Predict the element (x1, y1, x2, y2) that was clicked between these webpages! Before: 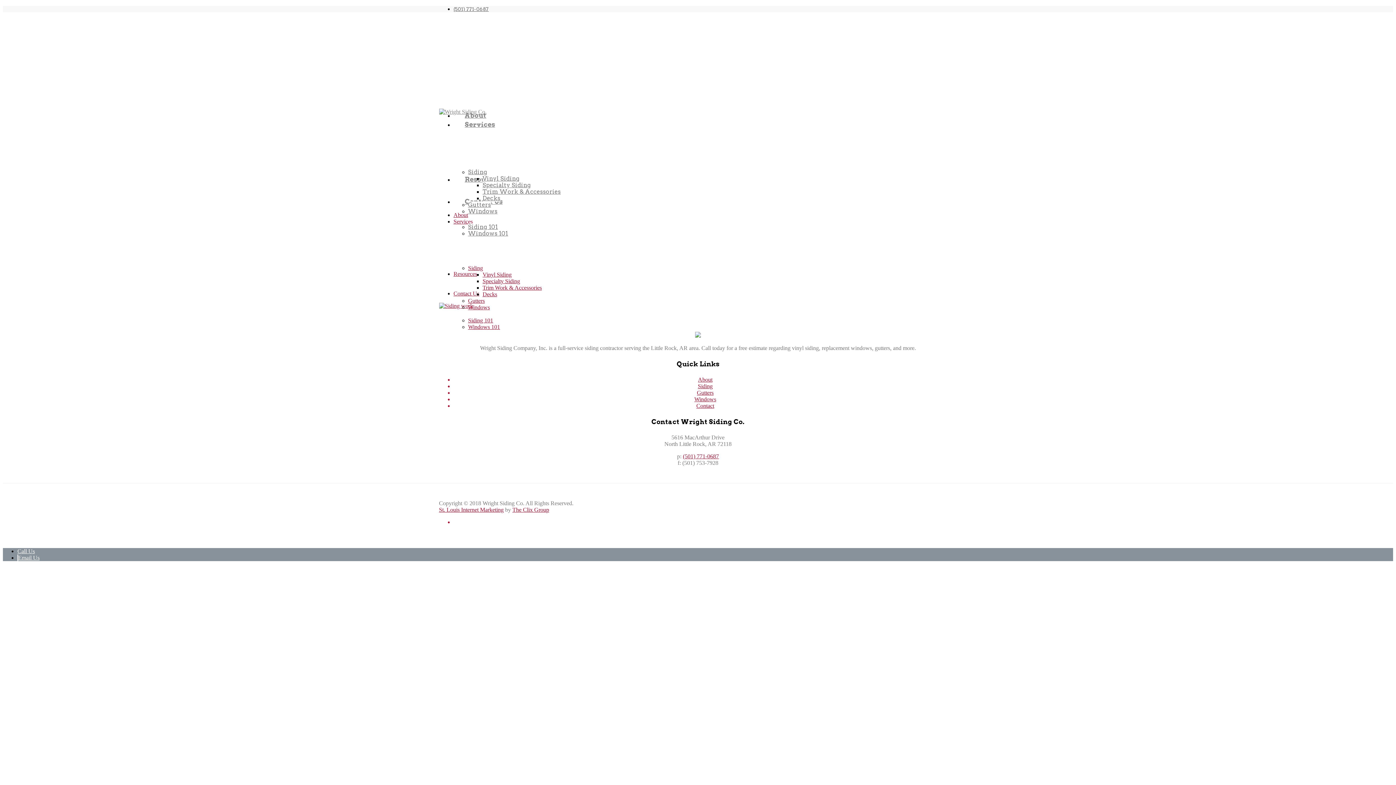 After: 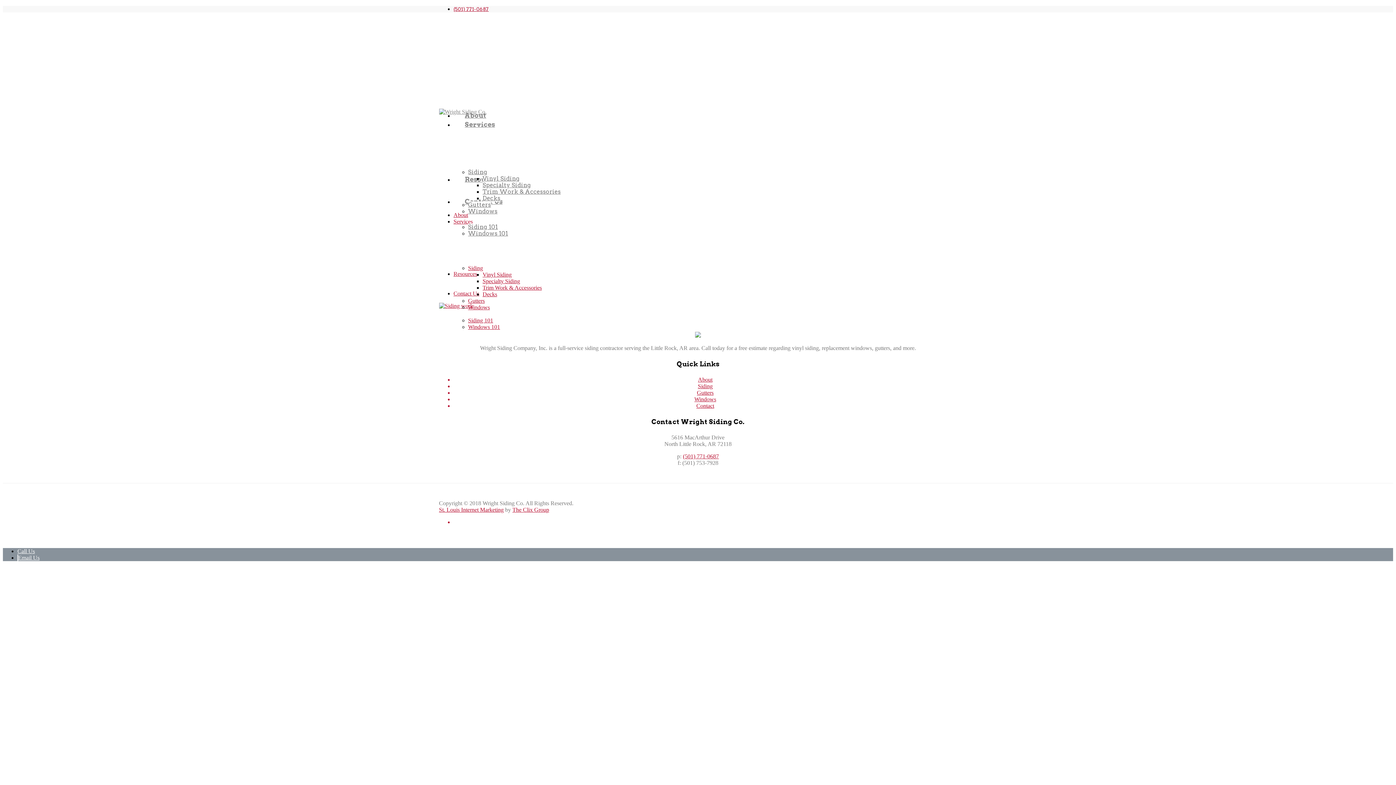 Action: bbox: (453, 6, 488, 12) label: (501) 771-0687